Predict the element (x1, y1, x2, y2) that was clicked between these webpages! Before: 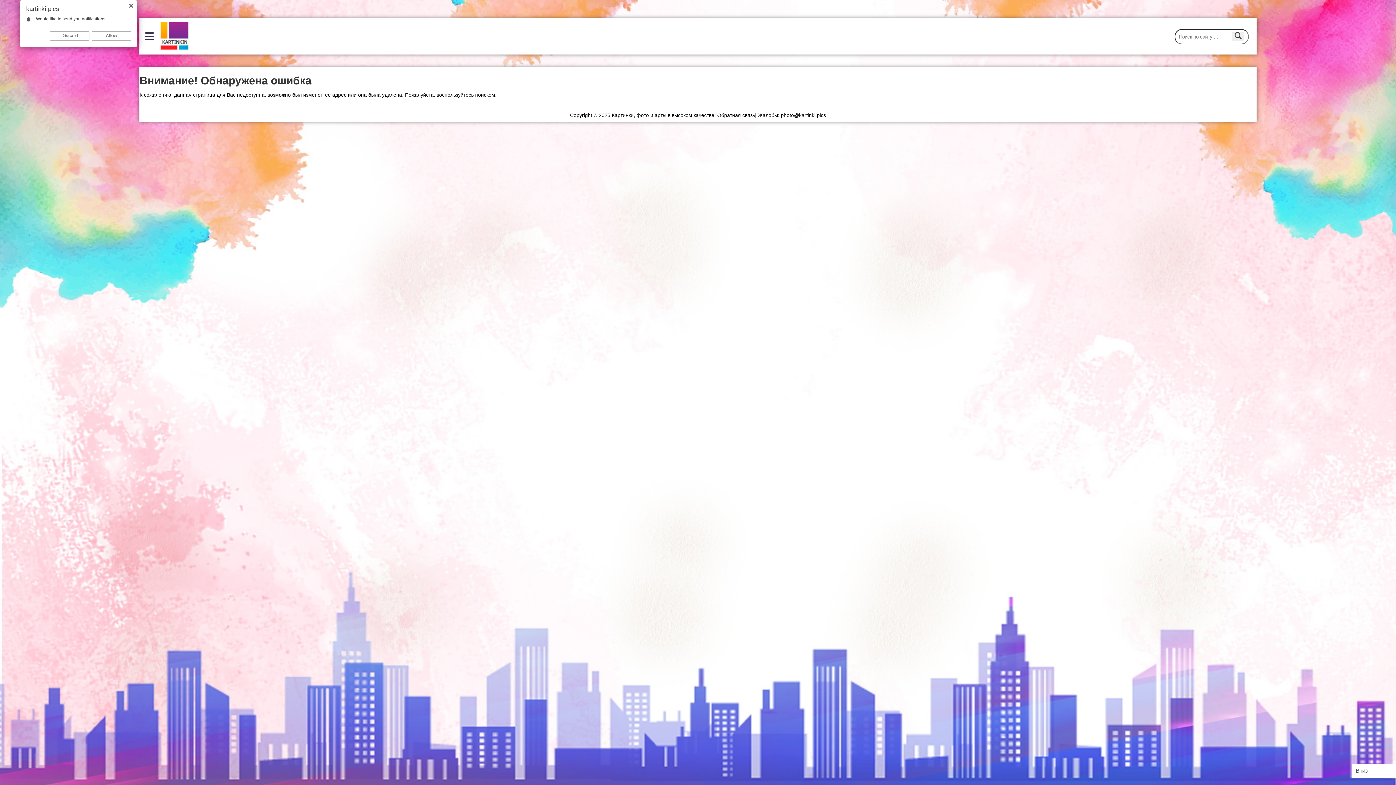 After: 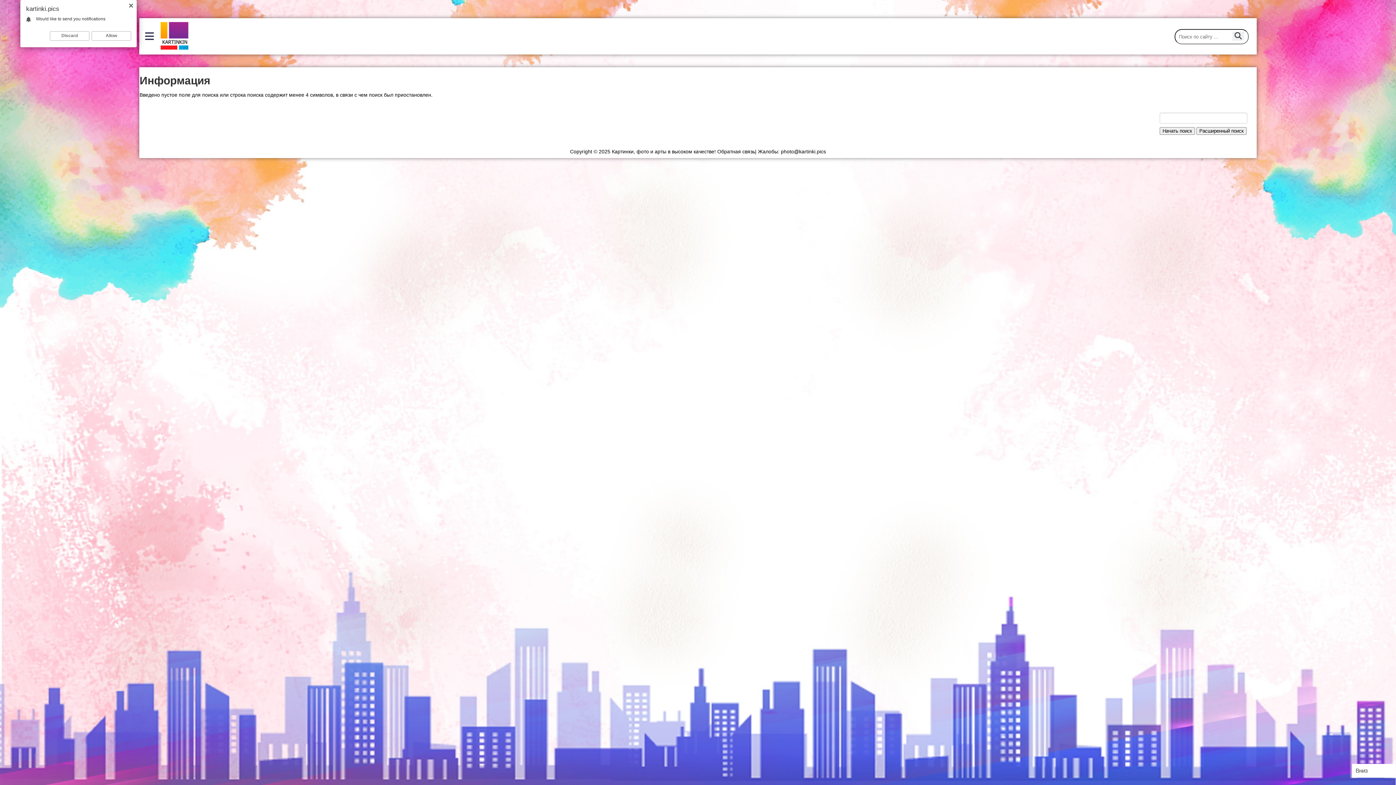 Action: bbox: (1232, 31, 1244, 40)